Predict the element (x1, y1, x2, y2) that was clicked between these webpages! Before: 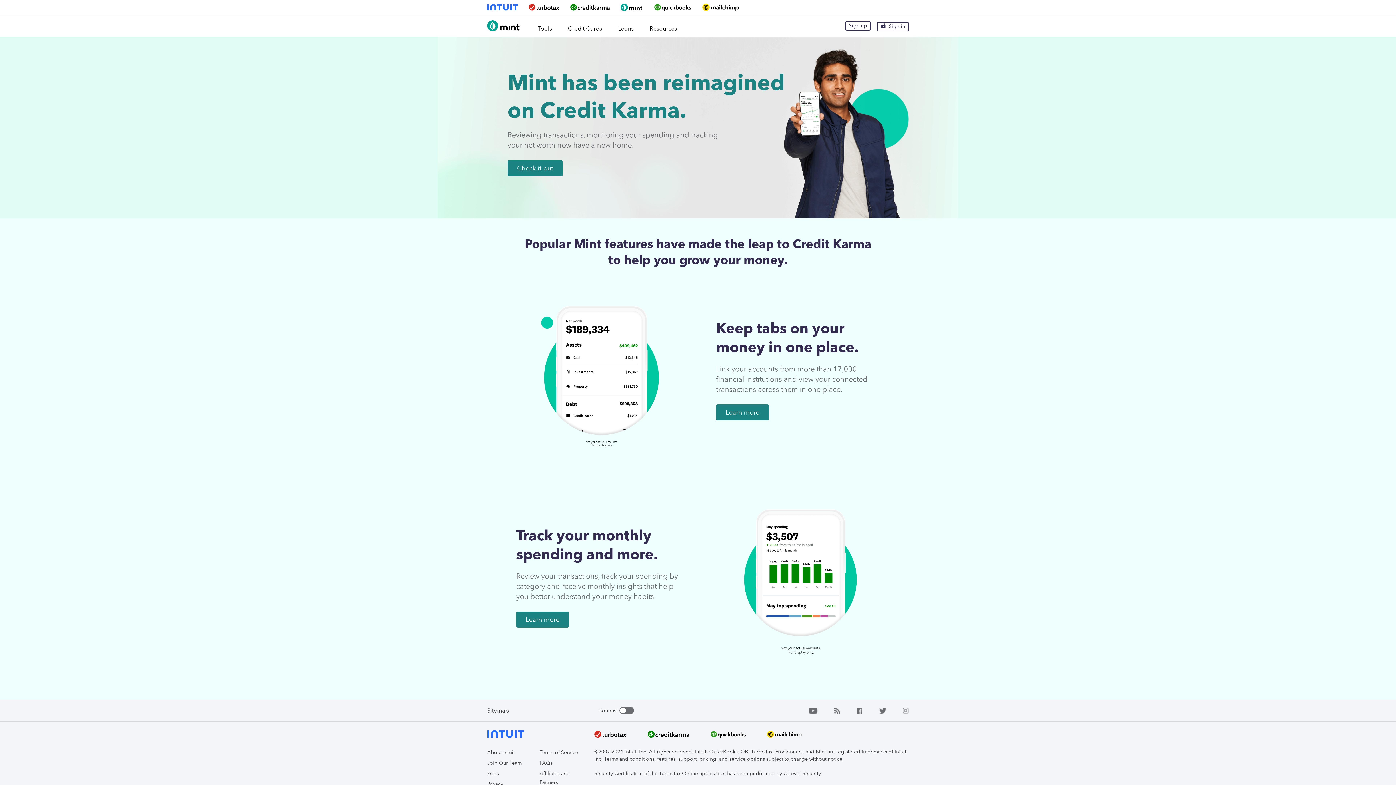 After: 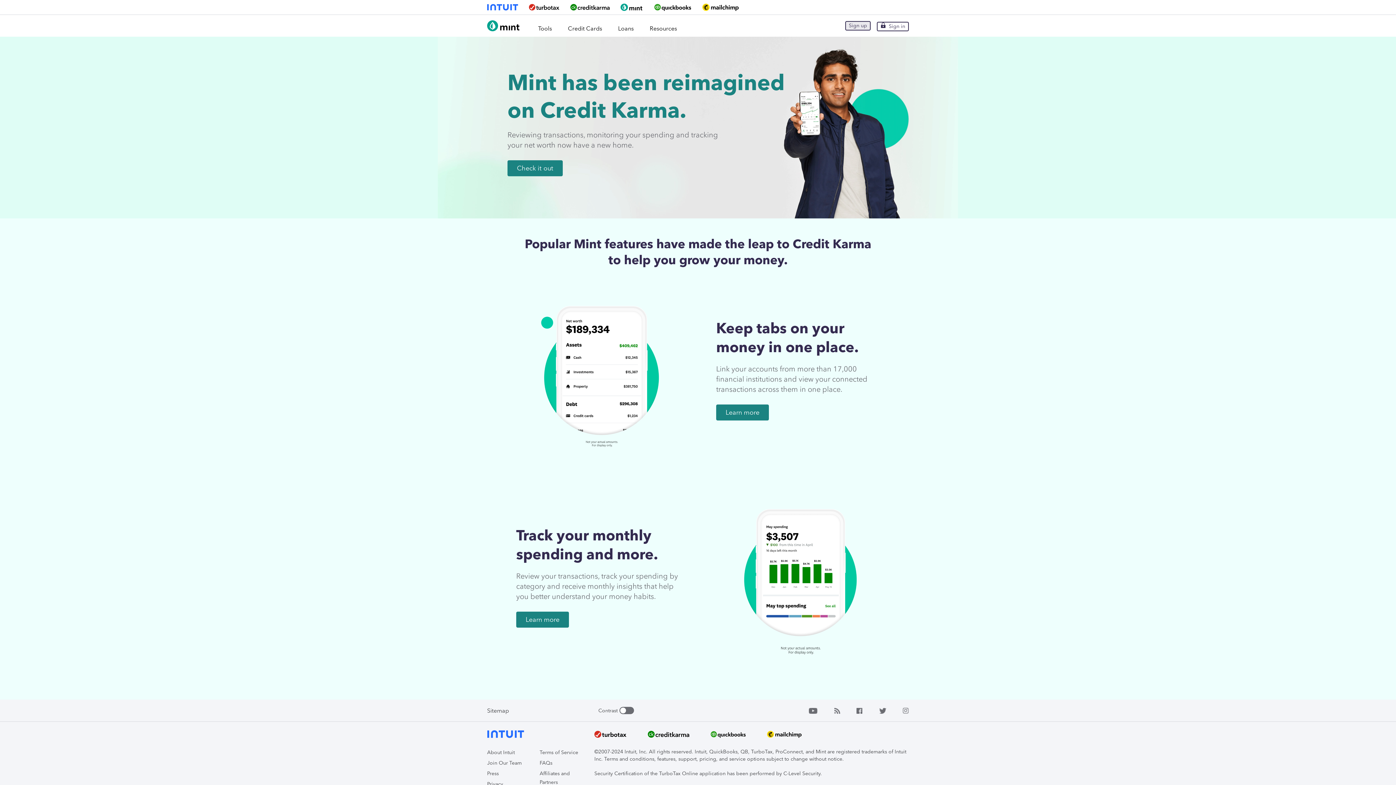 Action: bbox: (845, 21, 870, 30) label: Sign up